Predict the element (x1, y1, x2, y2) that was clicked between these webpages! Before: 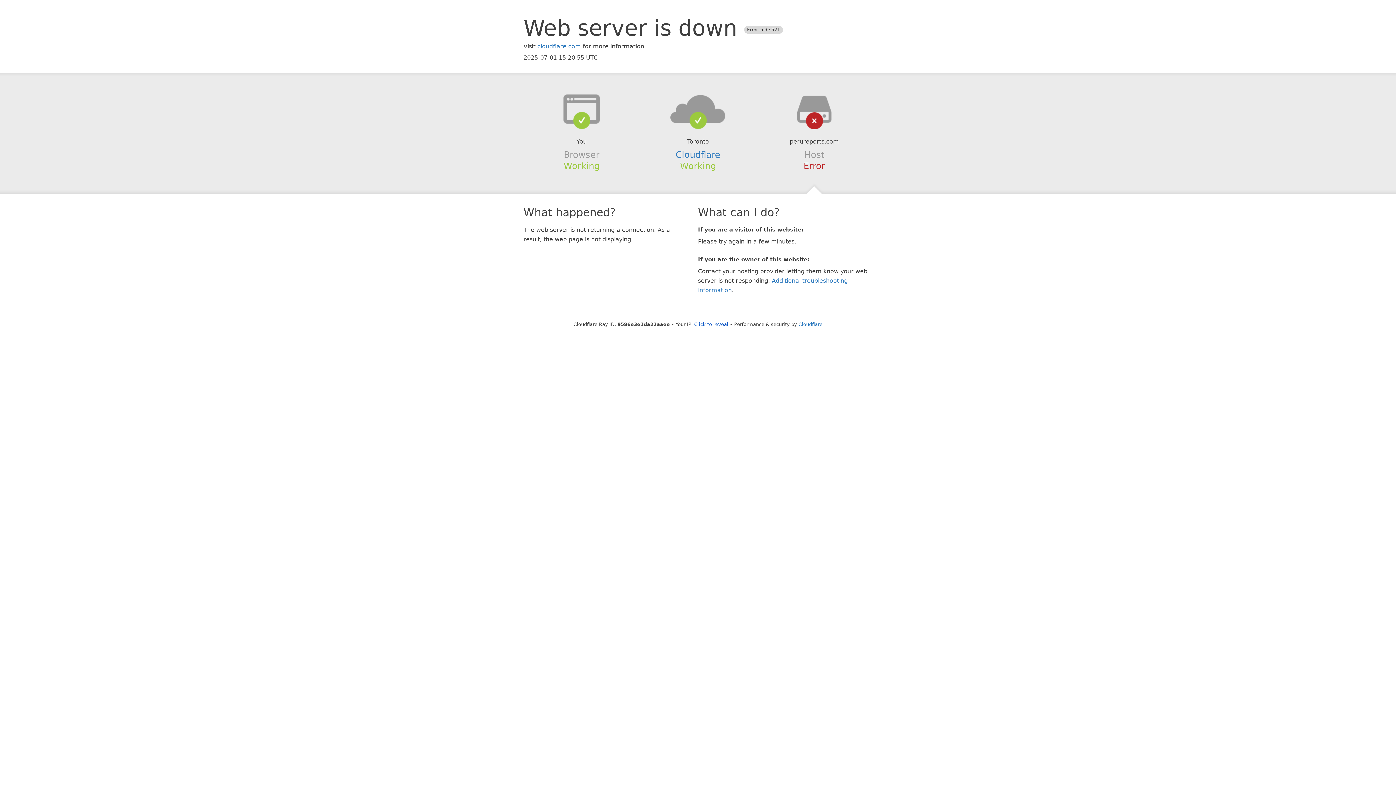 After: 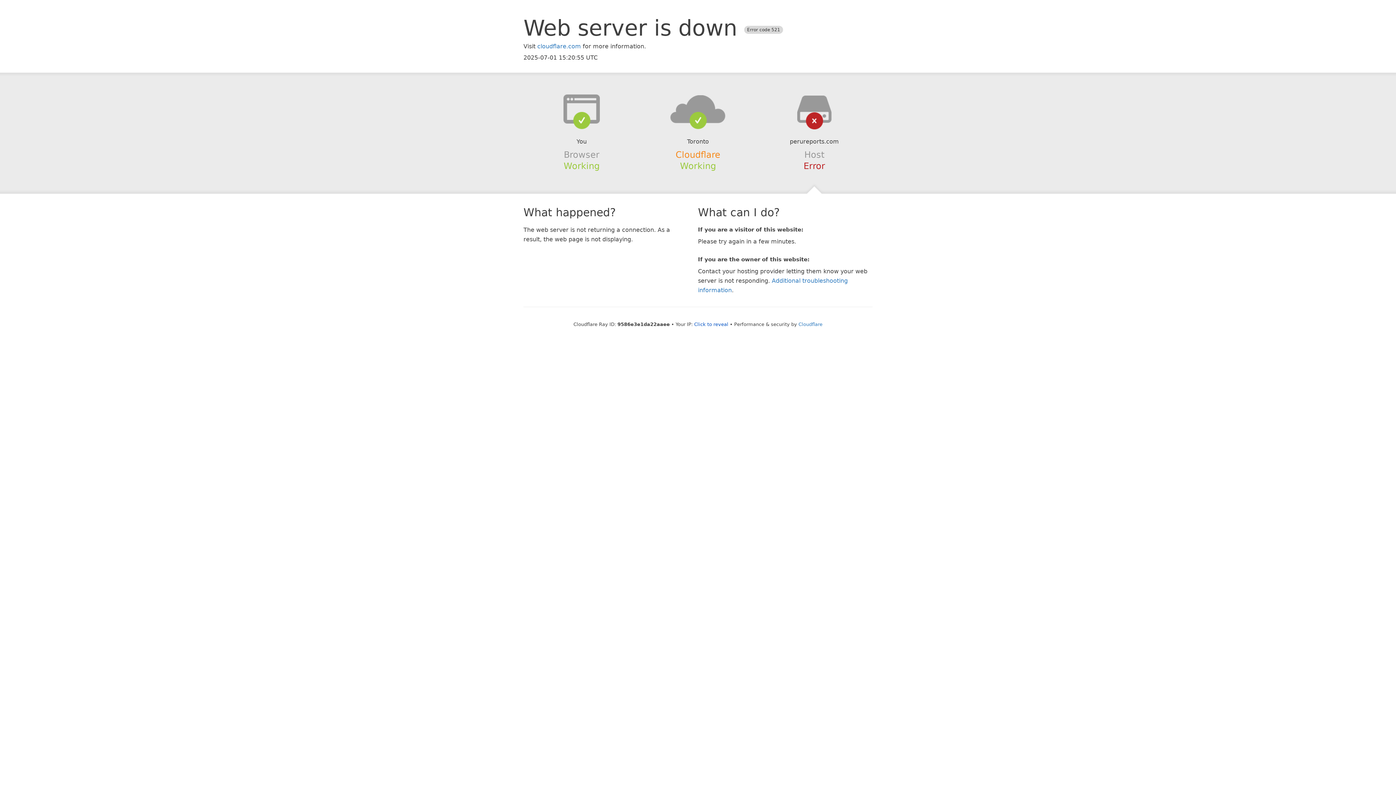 Action: bbox: (675, 149, 720, 159) label: Cloudflare